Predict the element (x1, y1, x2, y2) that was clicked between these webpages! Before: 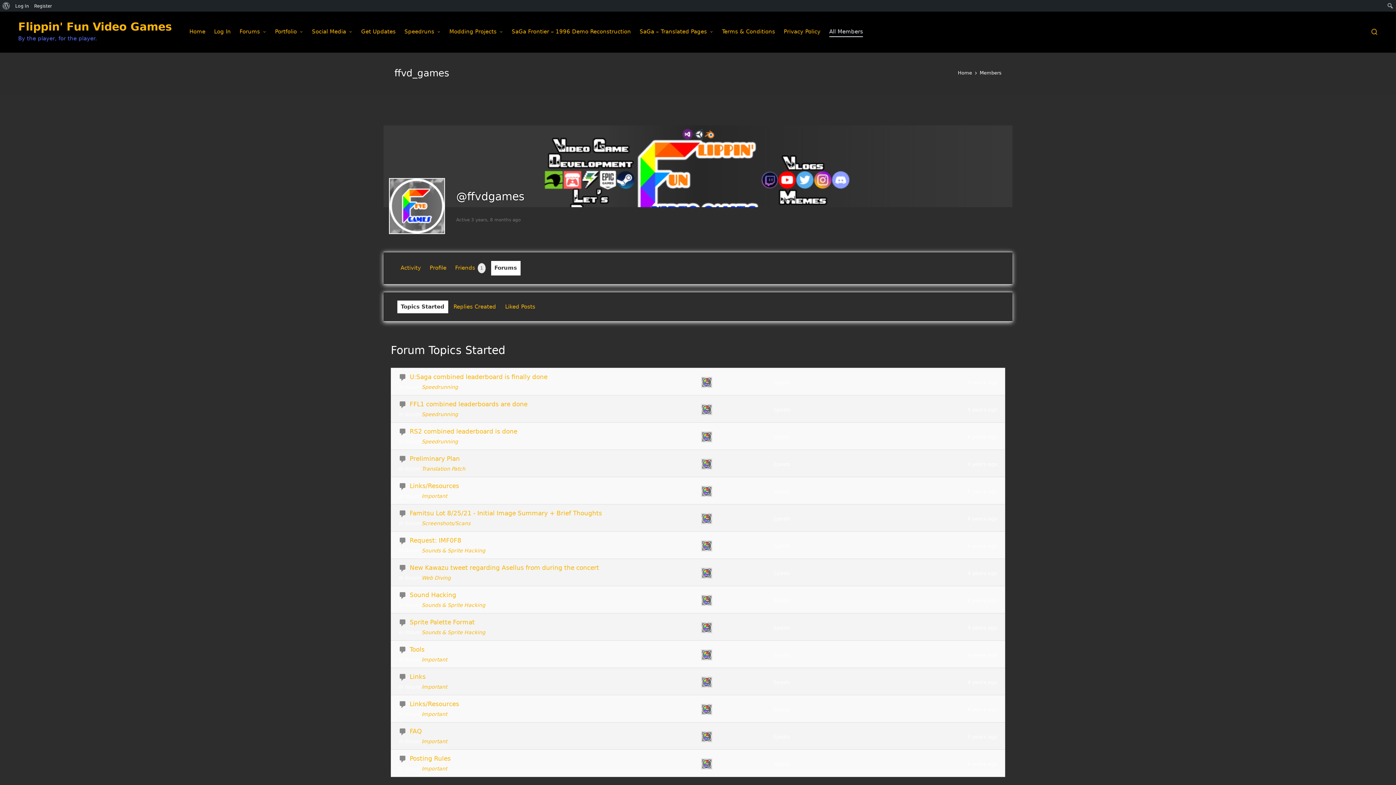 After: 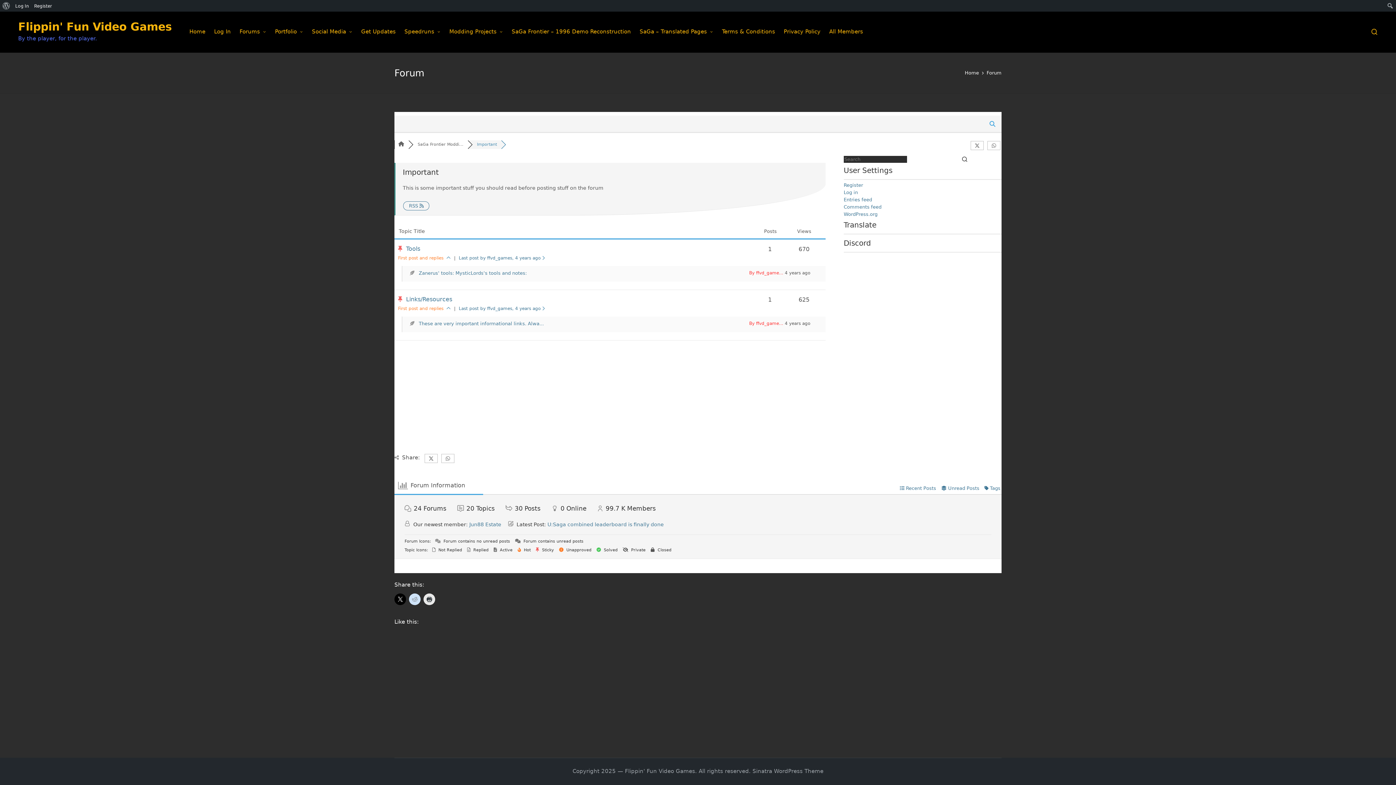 Action: label: Important bbox: (421, 657, 447, 663)